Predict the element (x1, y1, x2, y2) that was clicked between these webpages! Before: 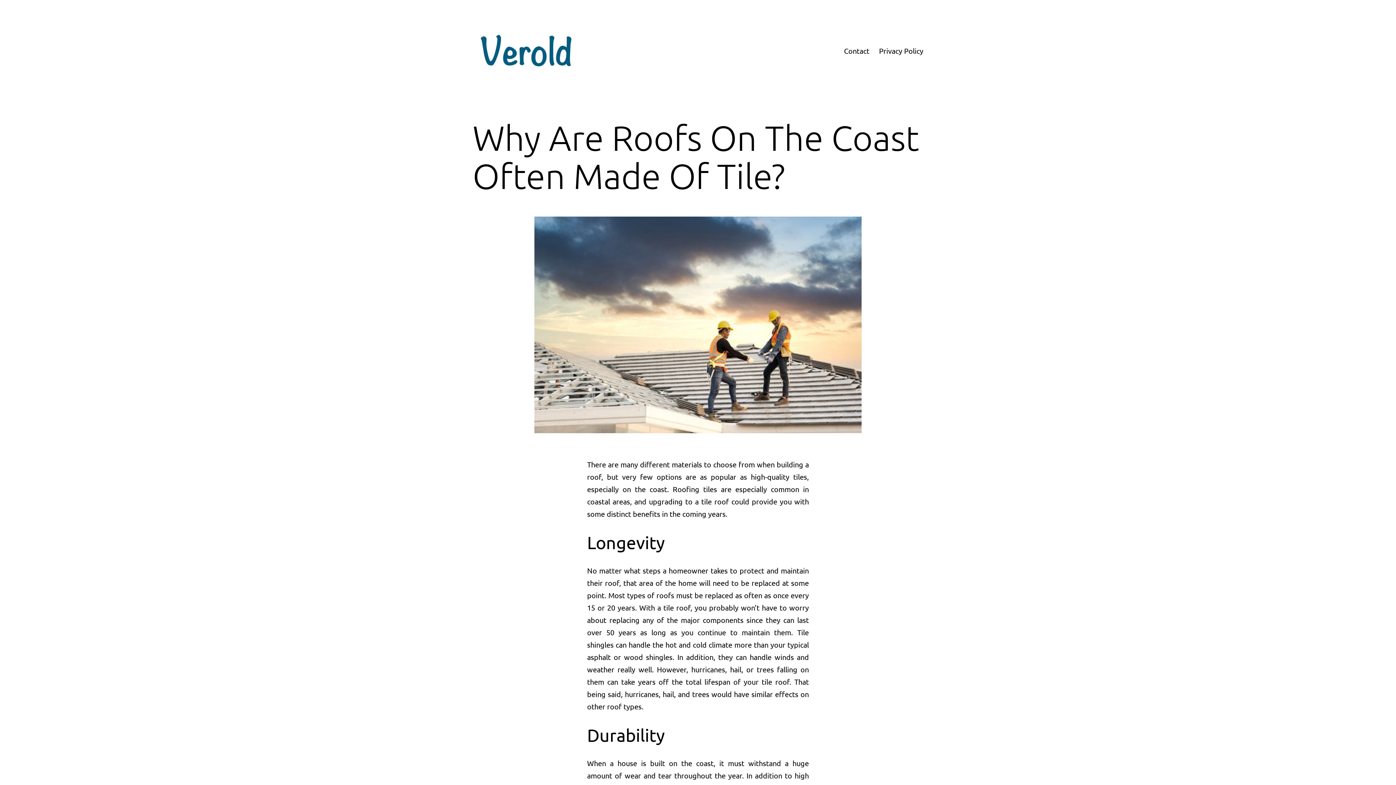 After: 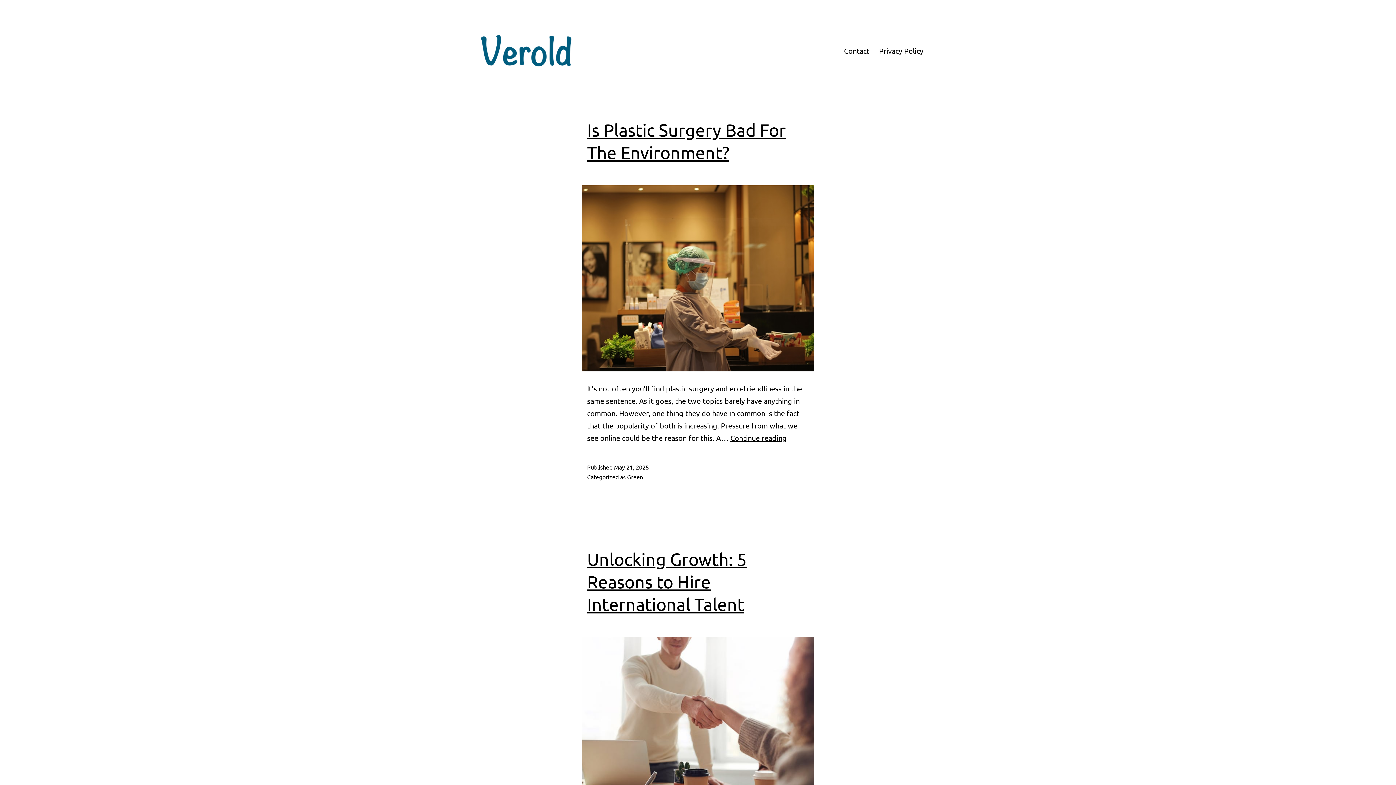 Action: bbox: (472, 45, 581, 54)